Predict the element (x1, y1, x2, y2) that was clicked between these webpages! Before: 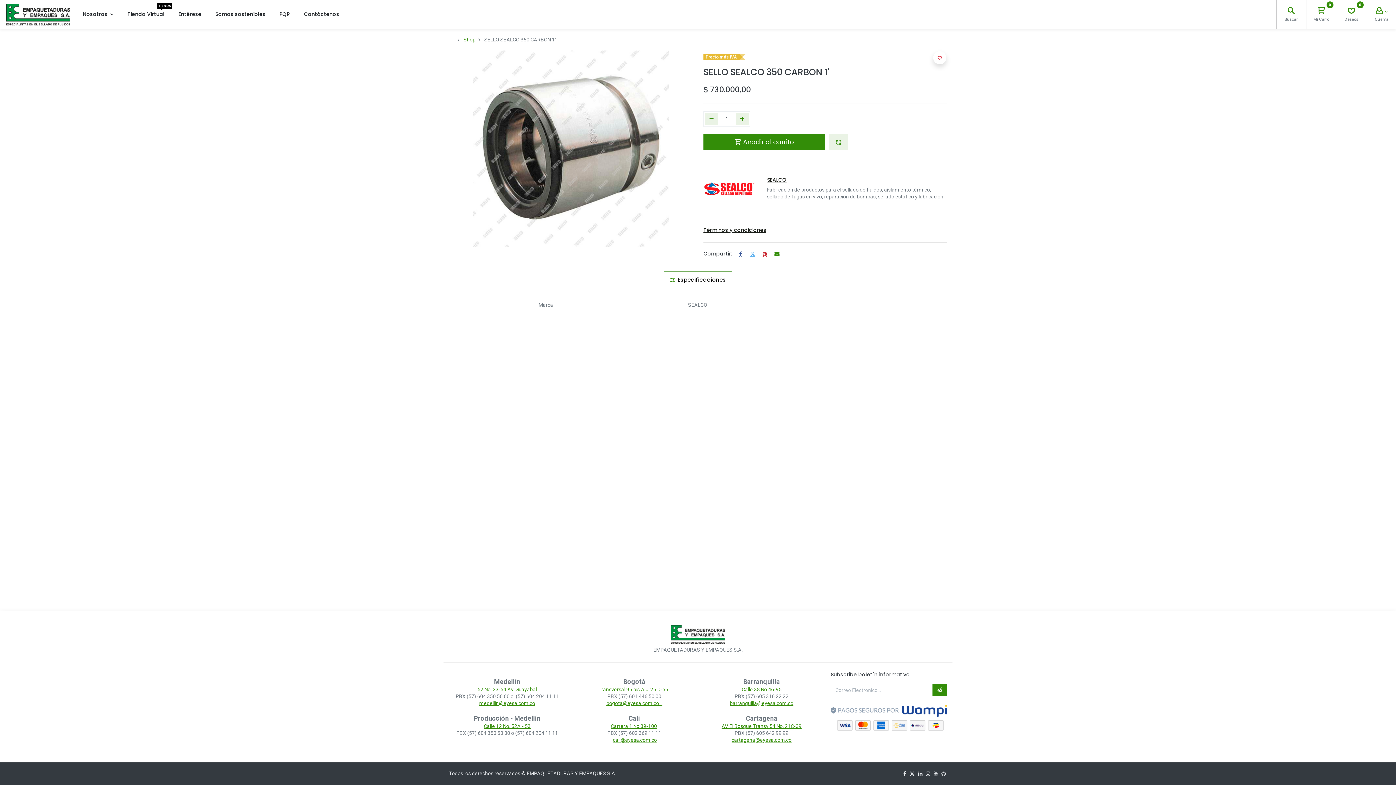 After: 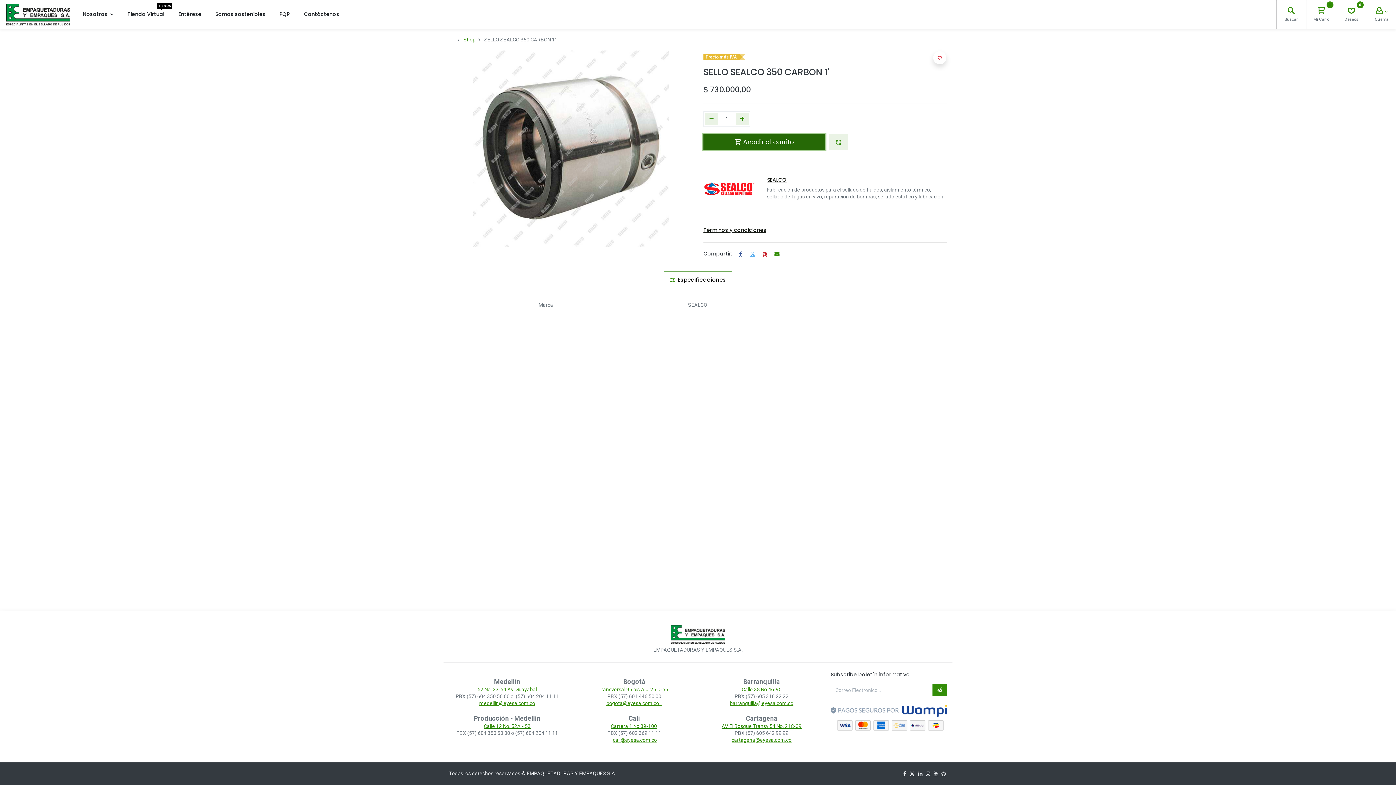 Action: label:  Añadir al carrito bbox: (703, 134, 825, 150)